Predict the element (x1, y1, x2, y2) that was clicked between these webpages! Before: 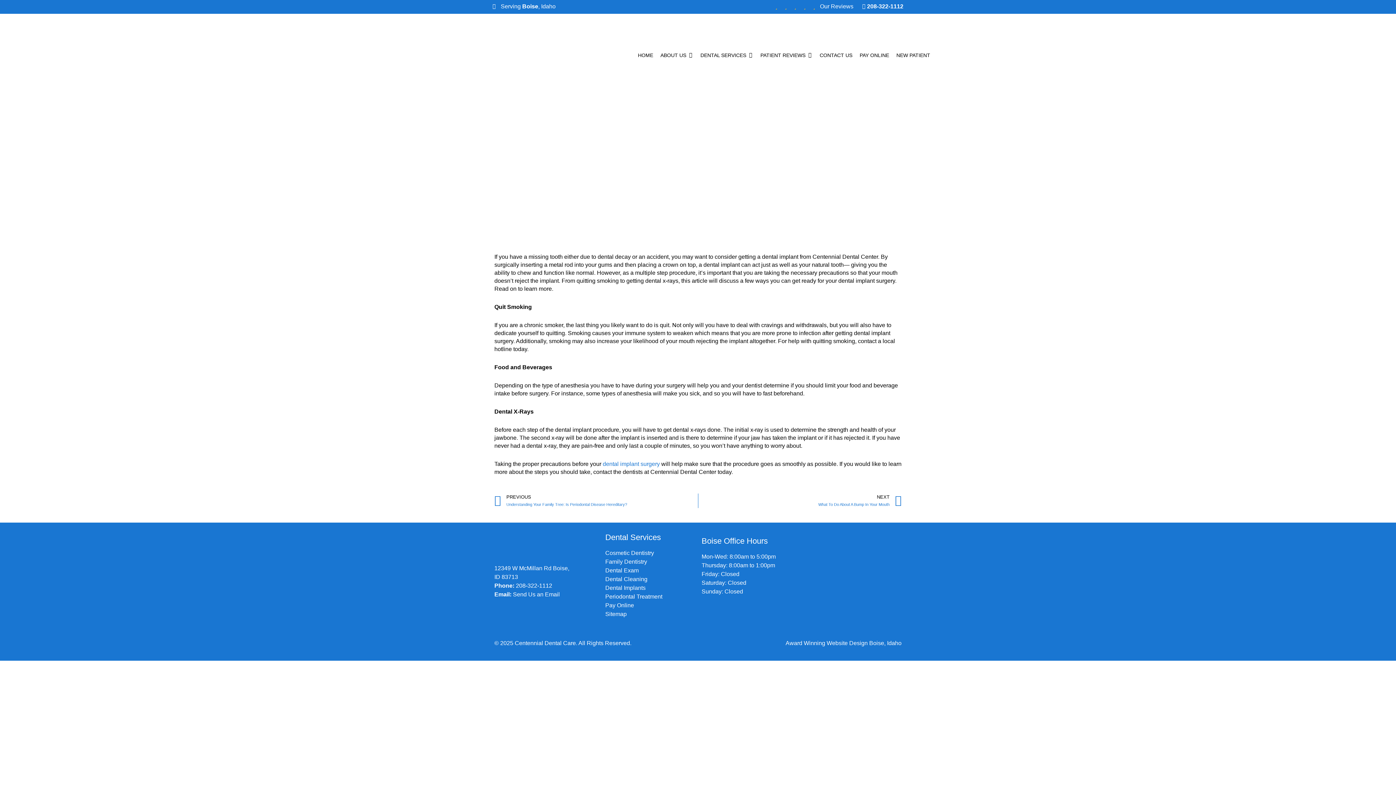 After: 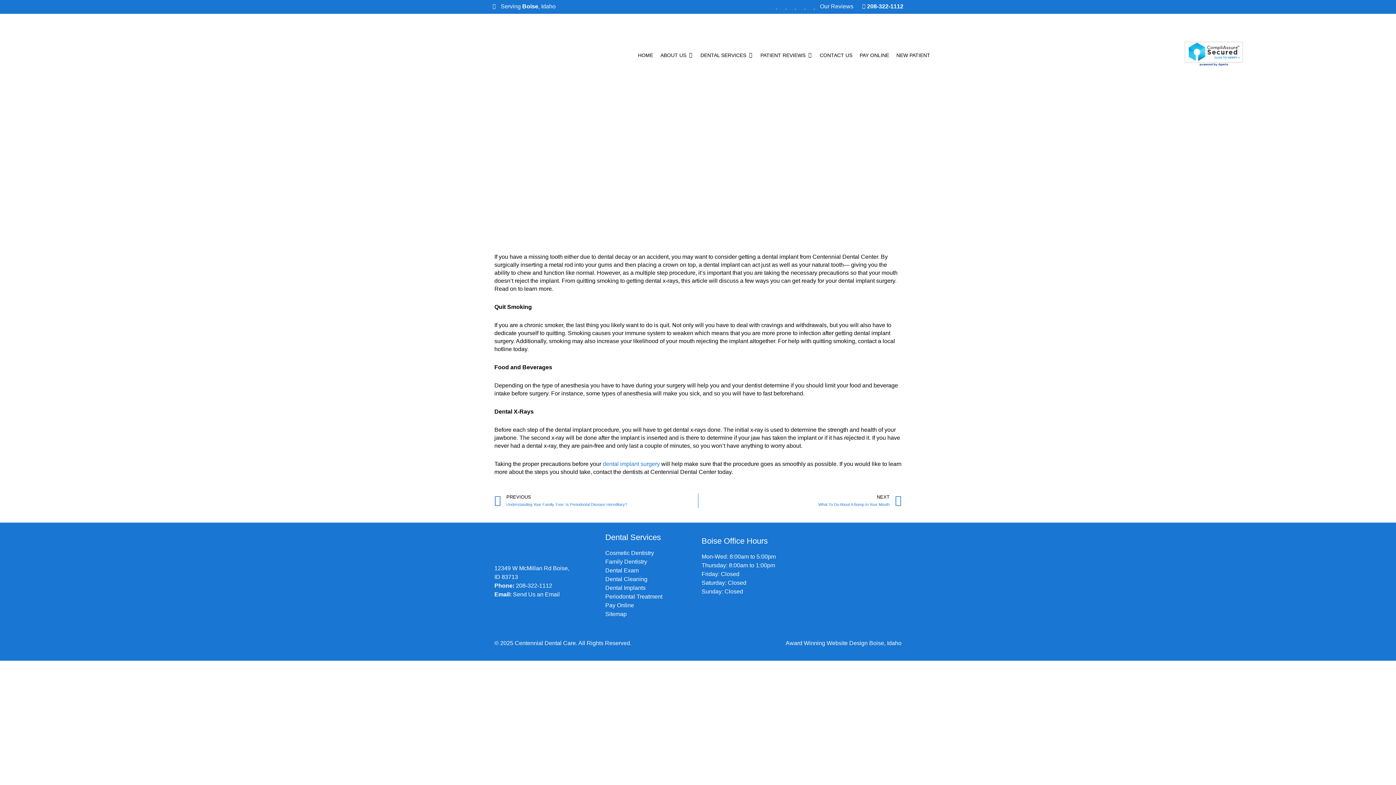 Action: bbox: (522, 3, 538, 9) label: Boise